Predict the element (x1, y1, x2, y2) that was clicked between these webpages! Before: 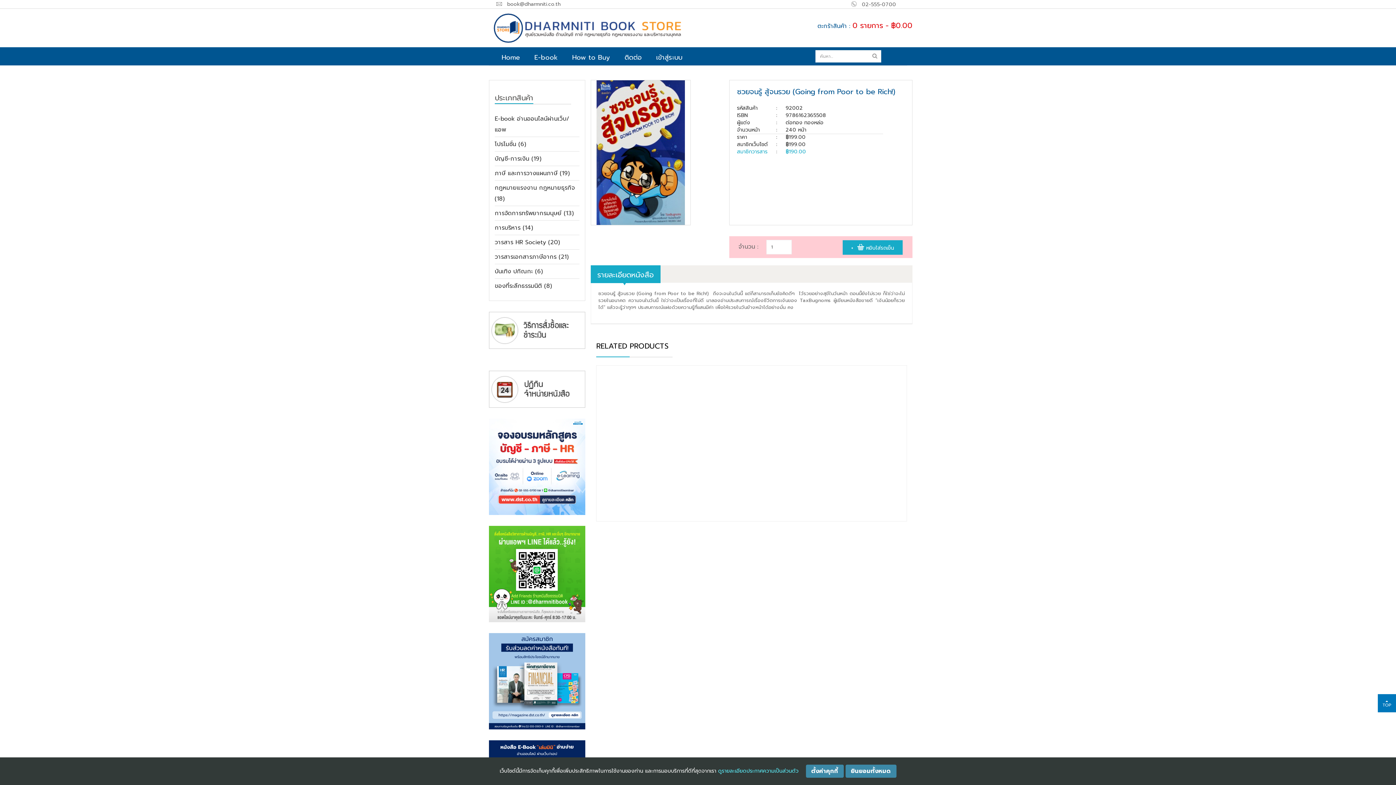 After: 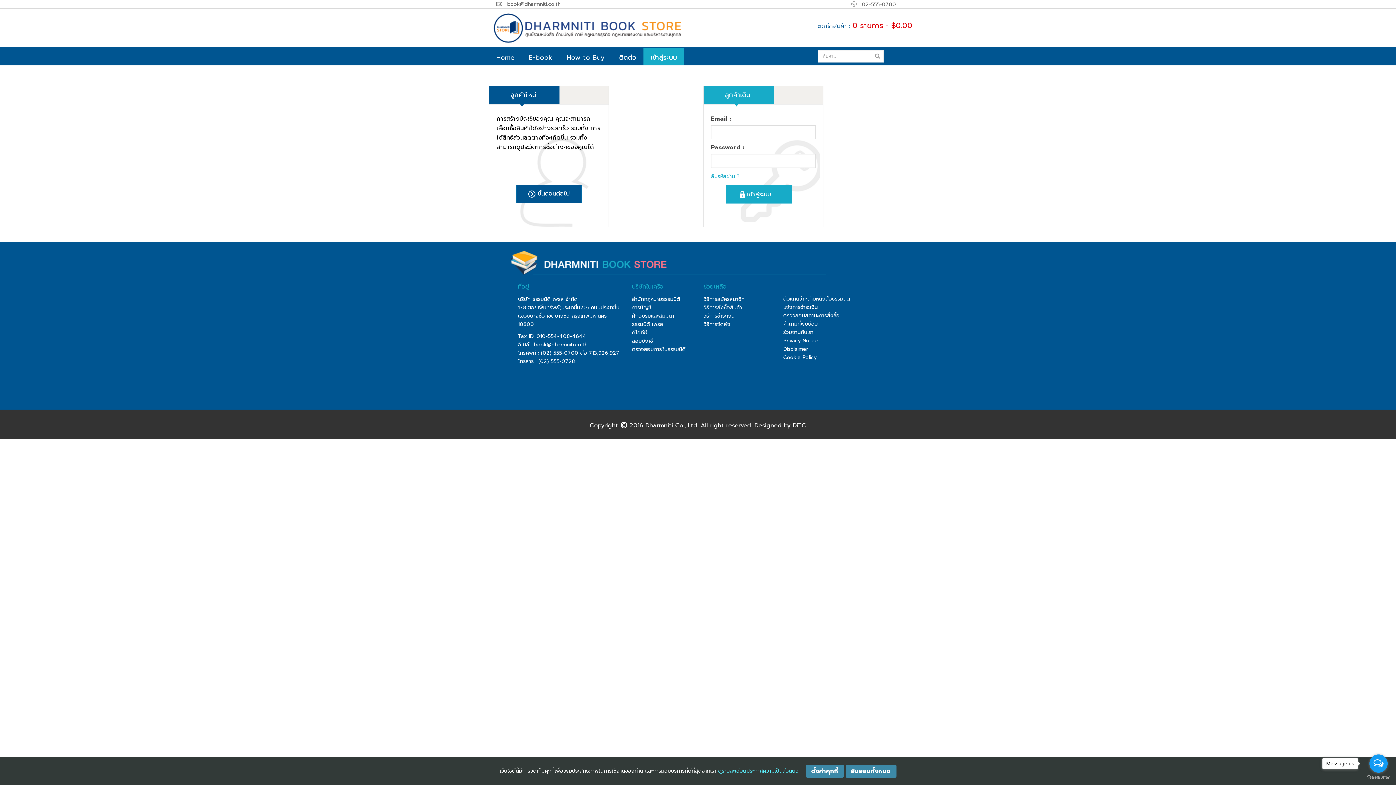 Action: label: เข้าสู่ระบบ bbox: (649, 47, 689, 65)